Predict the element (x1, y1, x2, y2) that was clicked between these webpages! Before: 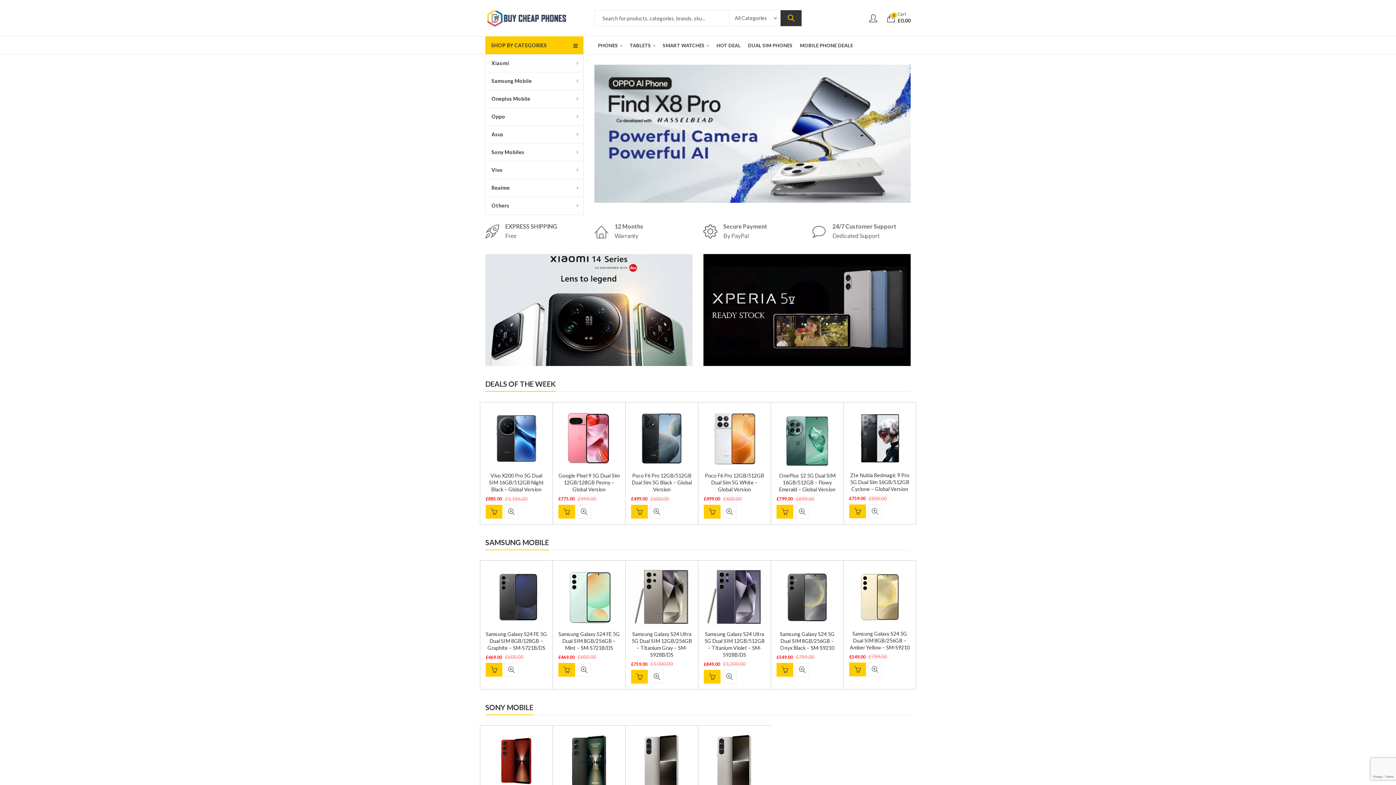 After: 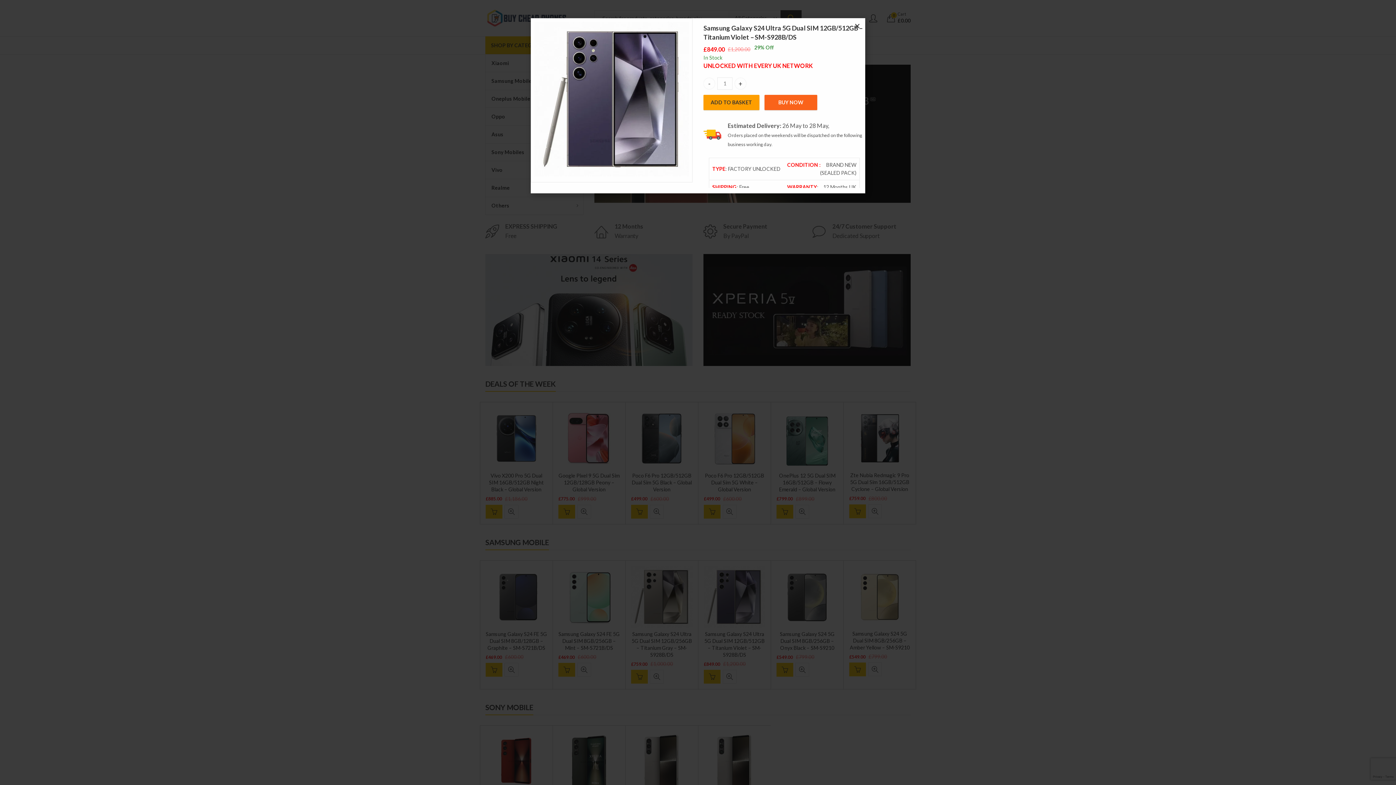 Action: bbox: (722, 670, 736, 684) label: Quick View